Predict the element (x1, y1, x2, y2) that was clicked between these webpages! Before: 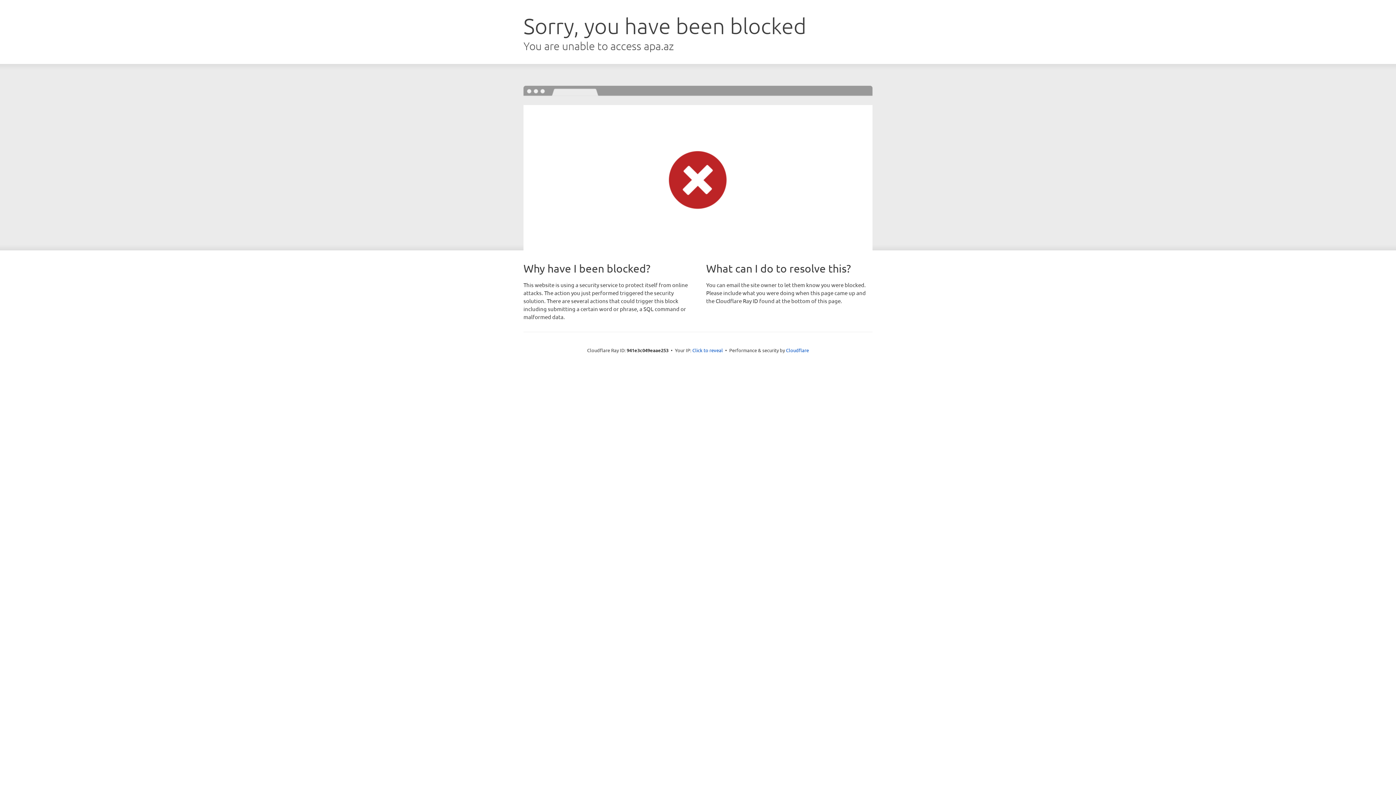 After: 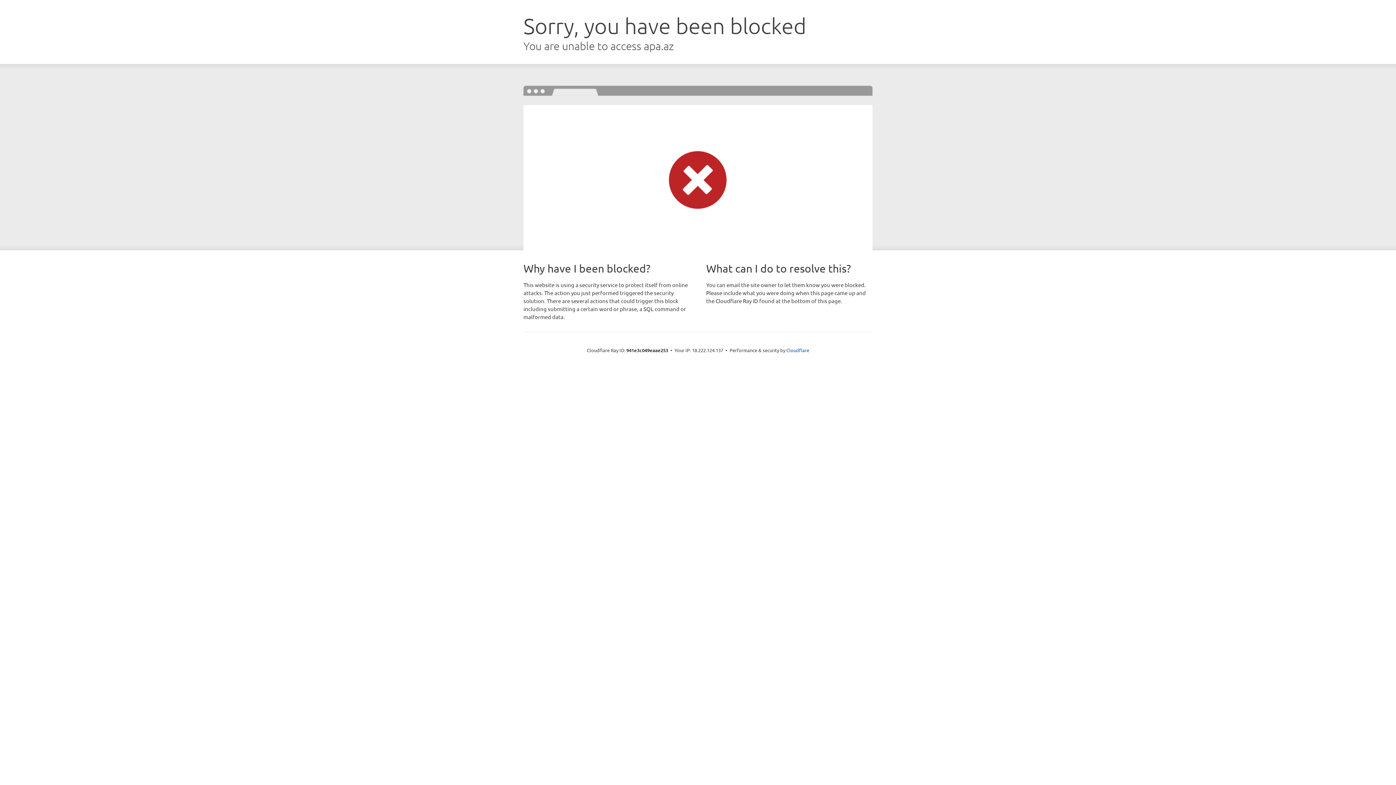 Action: bbox: (692, 346, 723, 353) label: Click to reveal